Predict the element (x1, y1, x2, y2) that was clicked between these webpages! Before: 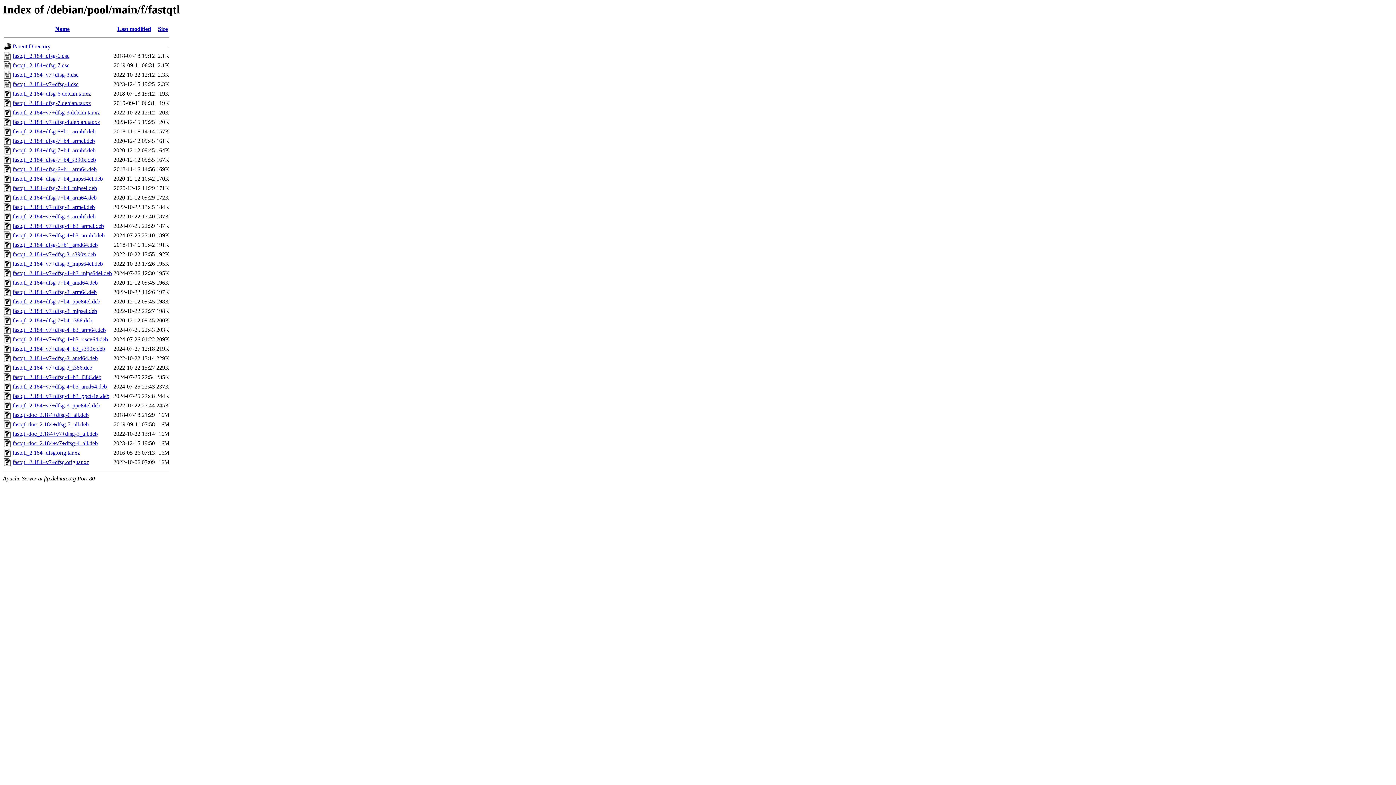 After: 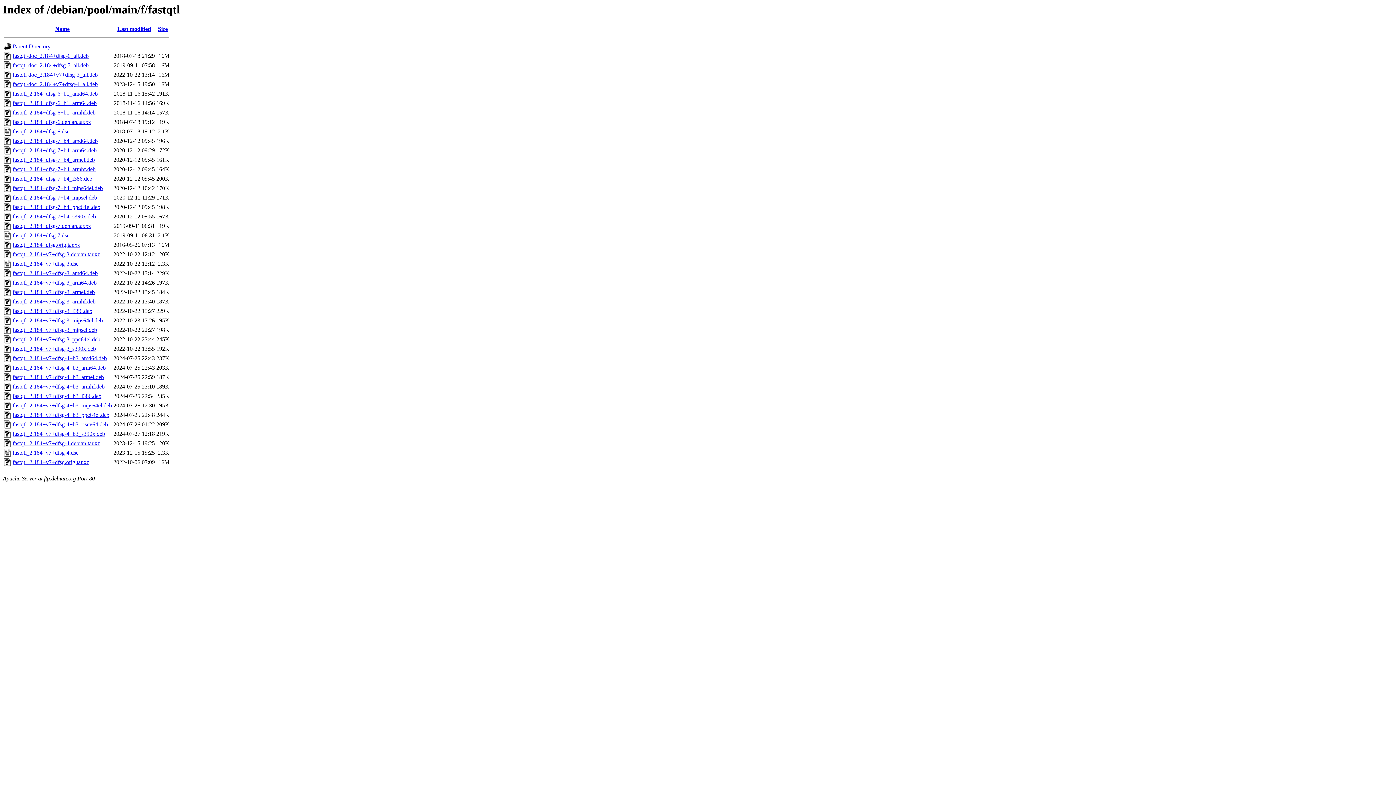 Action: label: Name bbox: (55, 25, 69, 32)